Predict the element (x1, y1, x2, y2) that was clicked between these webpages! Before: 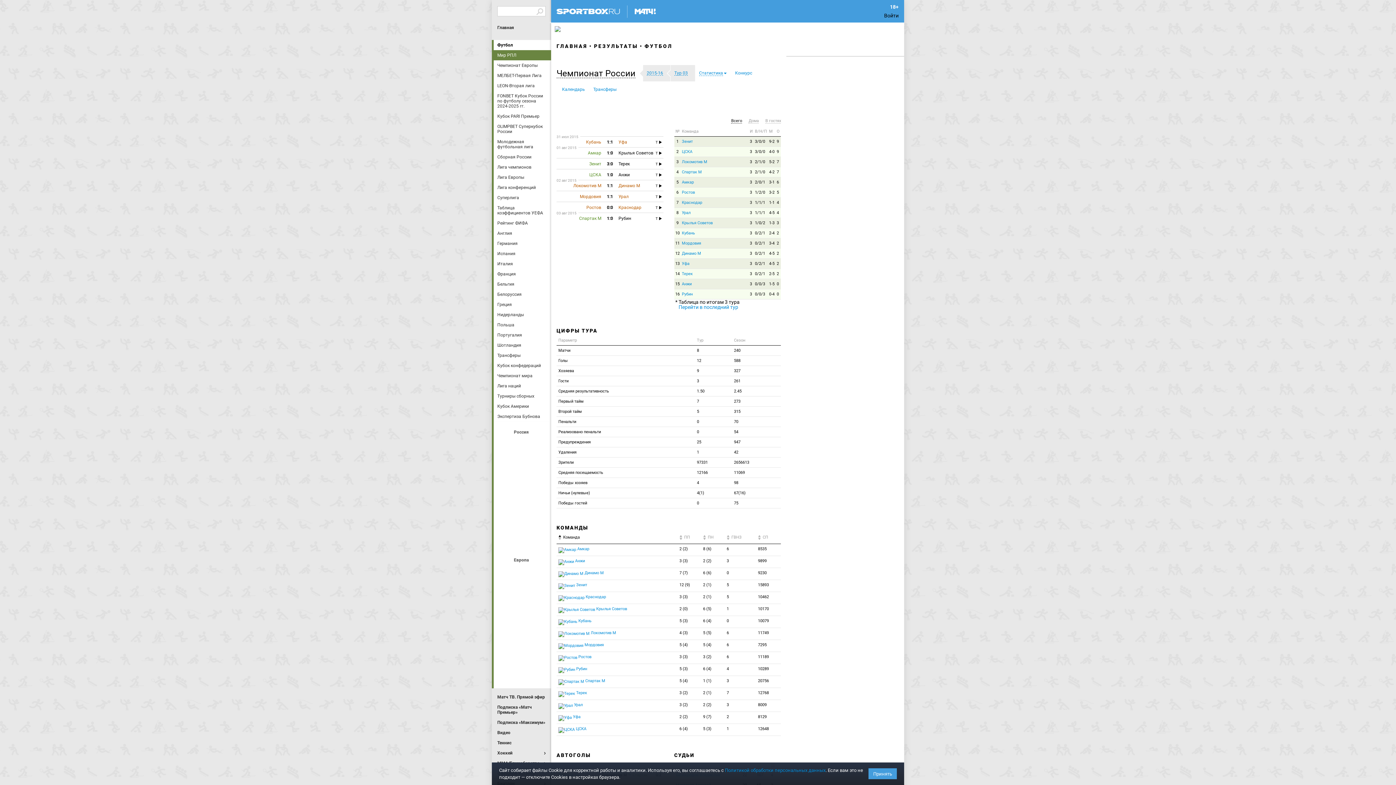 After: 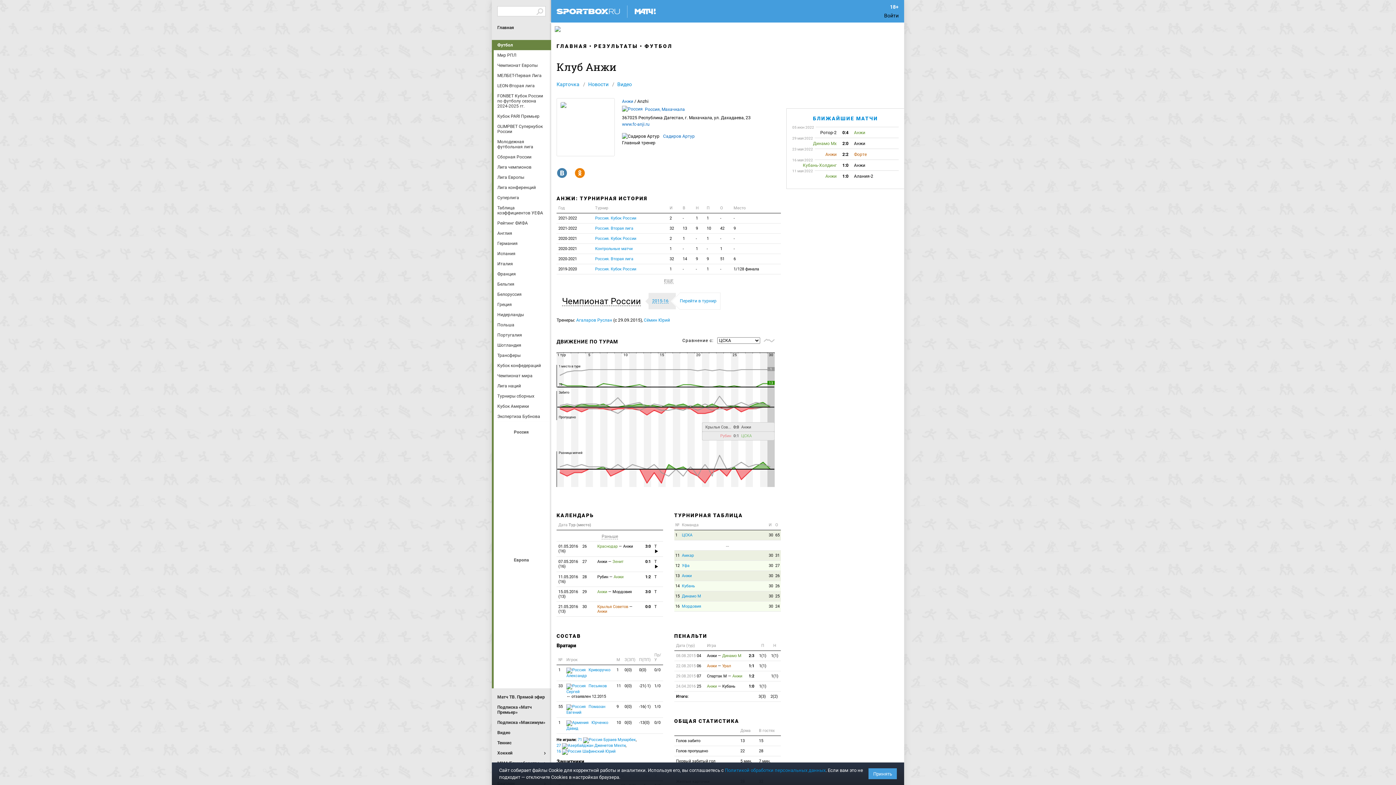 Action: bbox: (748, 279, 754, 289) label: 3